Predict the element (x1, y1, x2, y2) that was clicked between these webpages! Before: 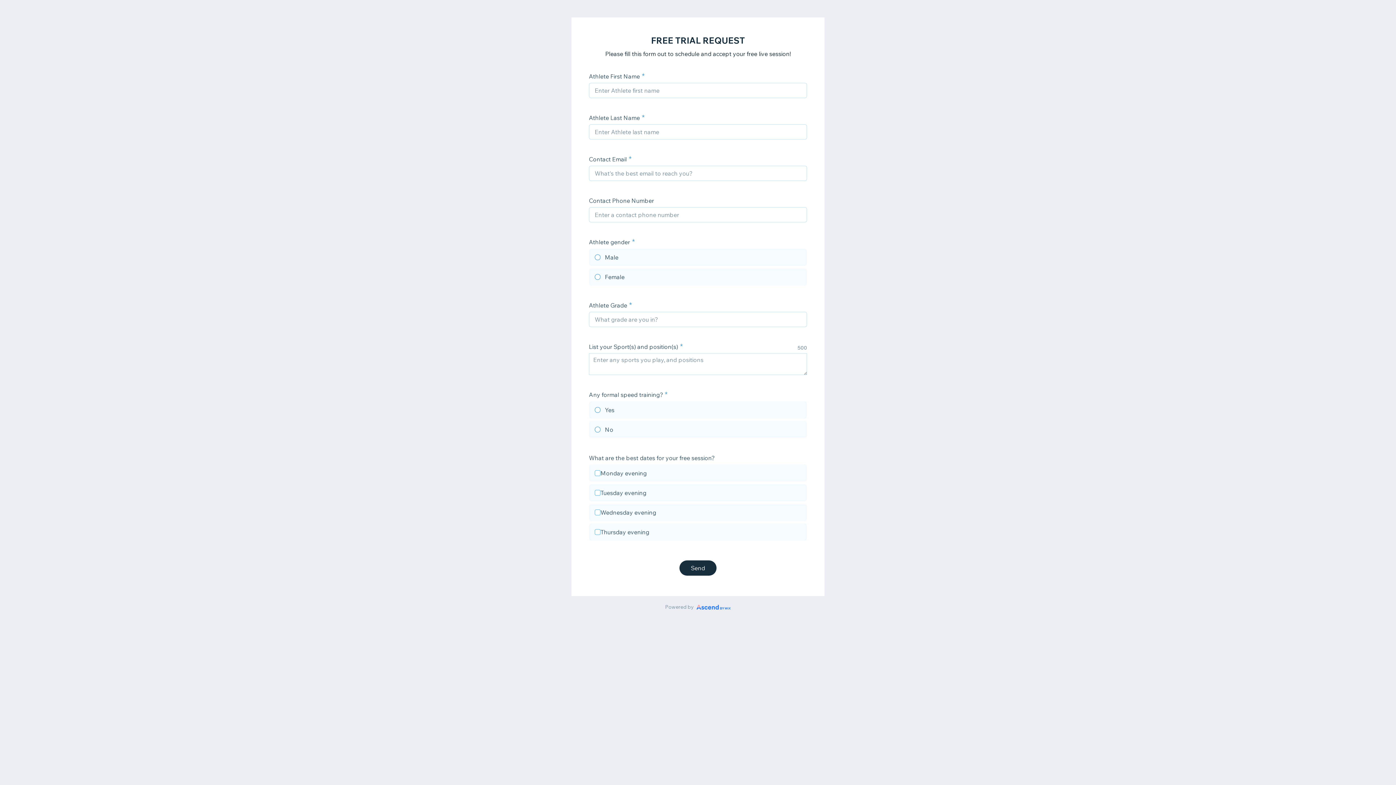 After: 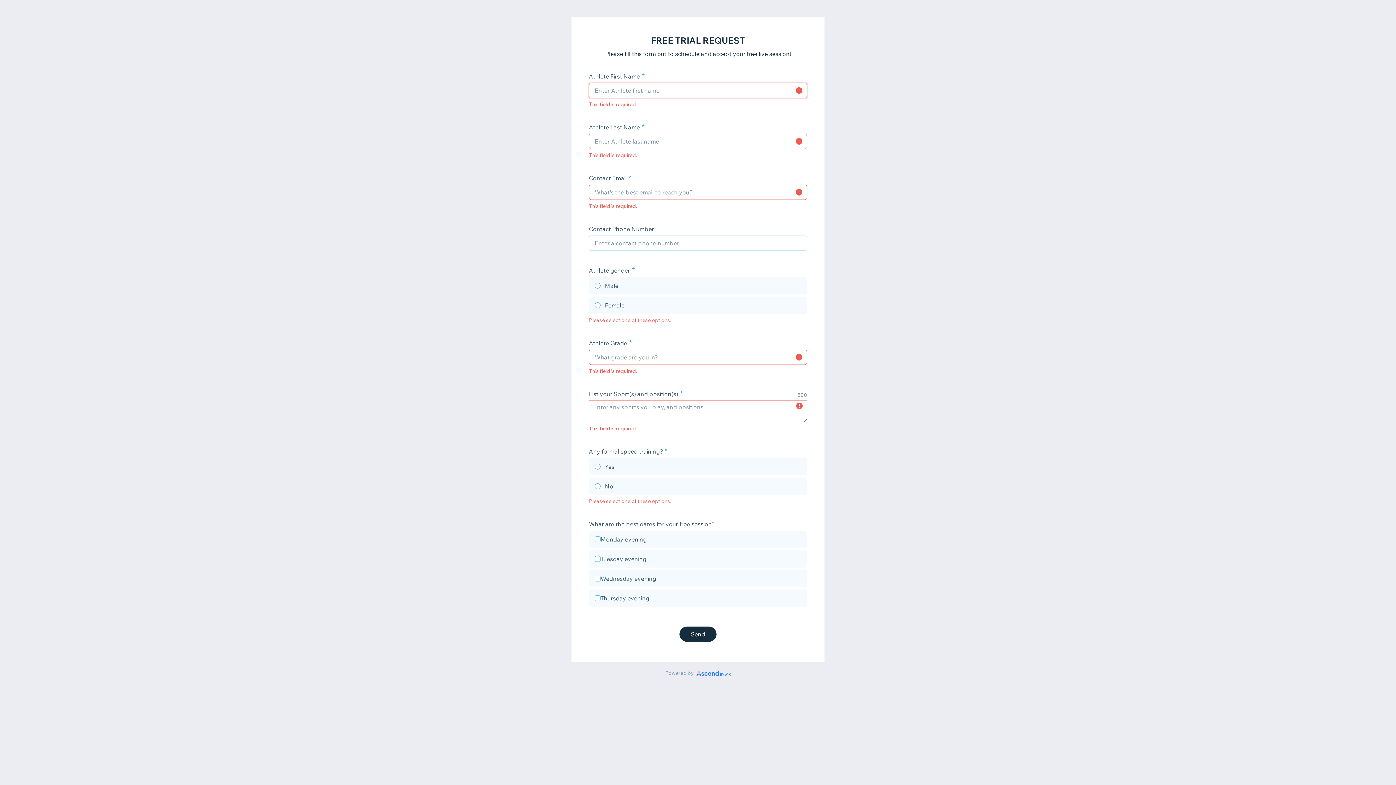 Action: label: Send bbox: (679, 560, 716, 576)